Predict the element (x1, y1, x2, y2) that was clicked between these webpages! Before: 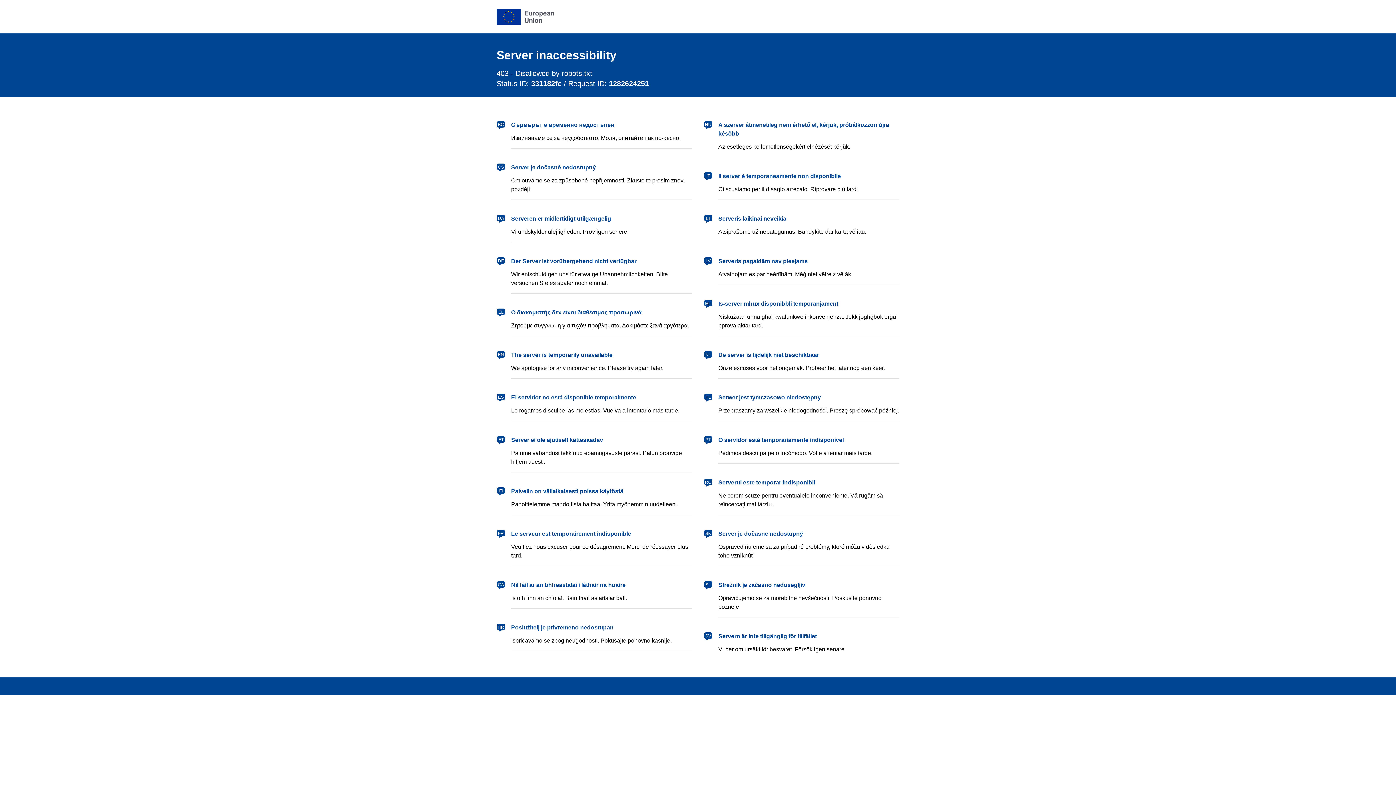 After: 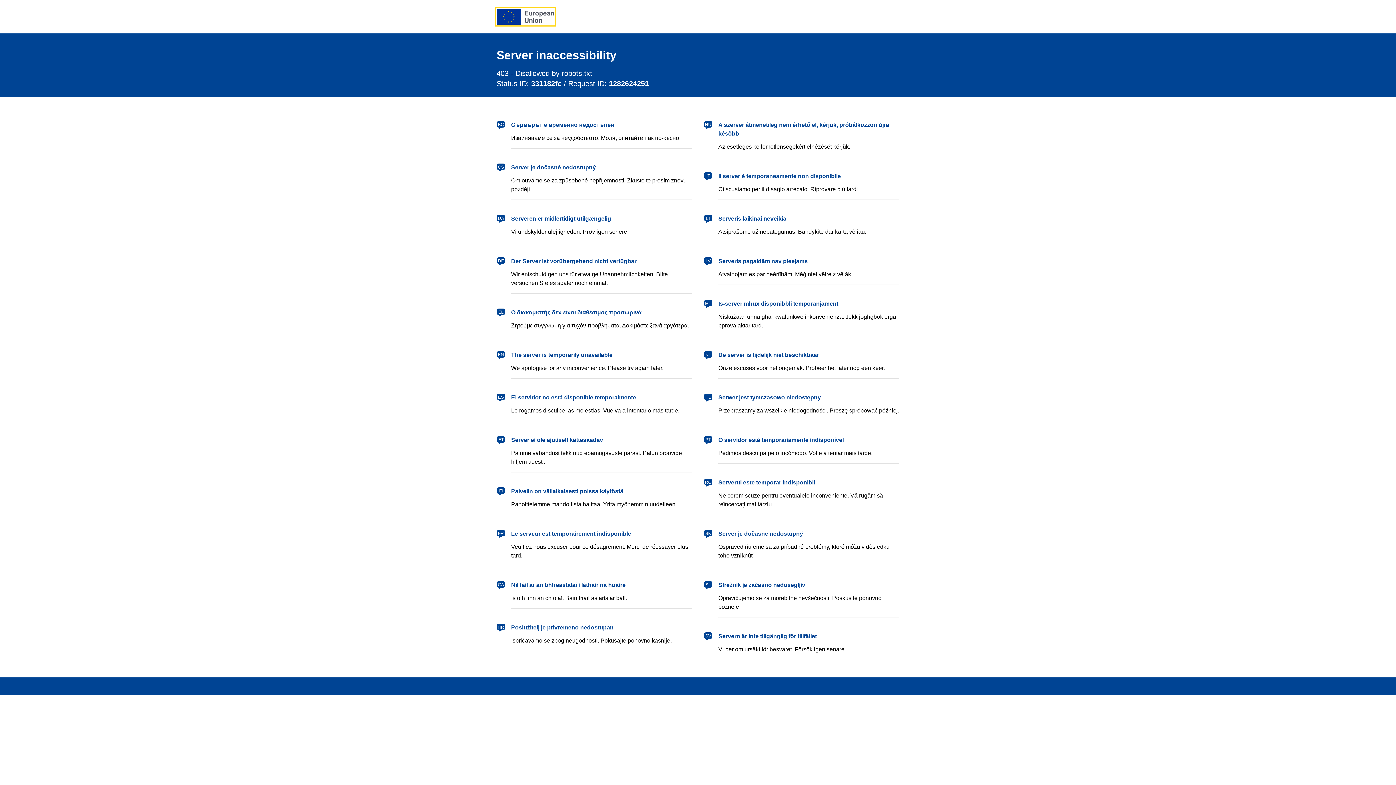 Action: bbox: (496, 8, 554, 24) label: European Union